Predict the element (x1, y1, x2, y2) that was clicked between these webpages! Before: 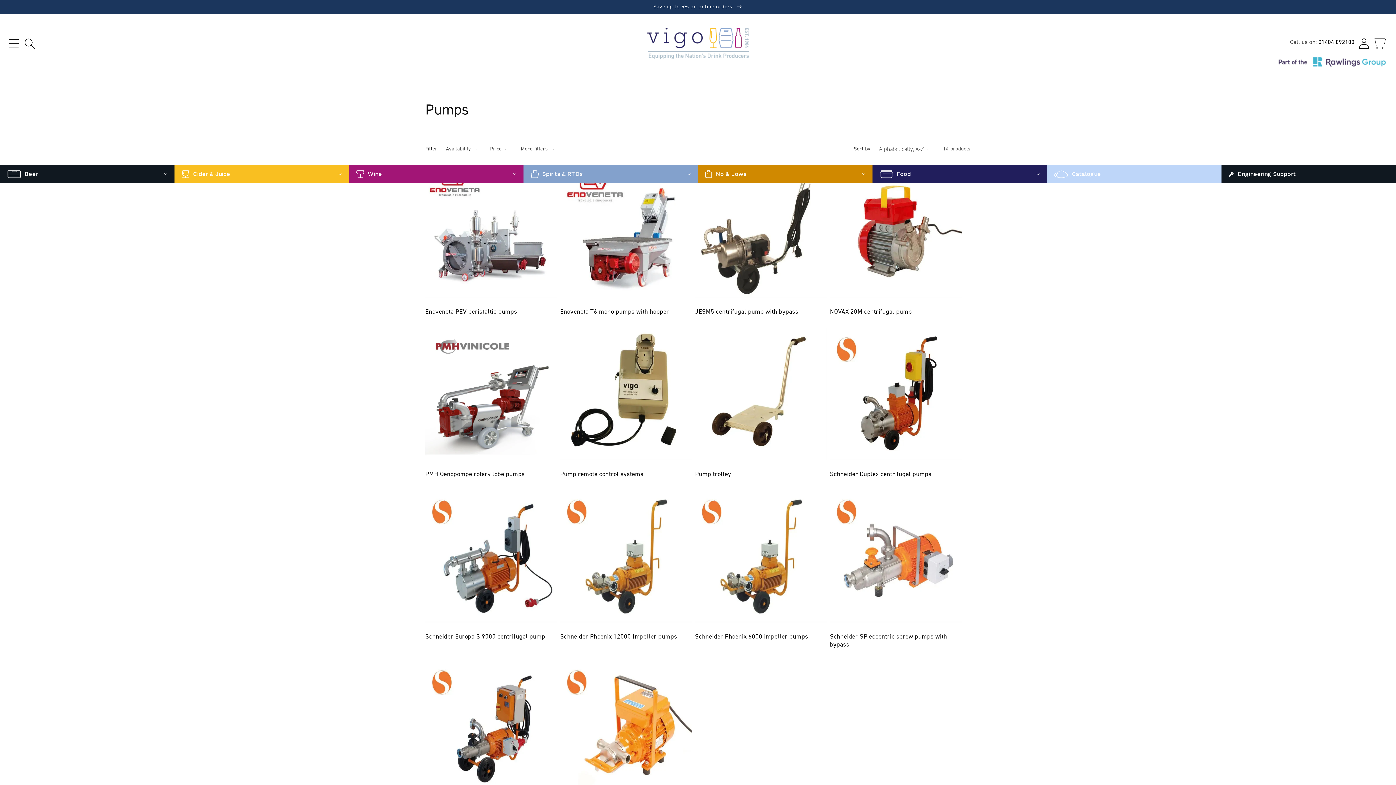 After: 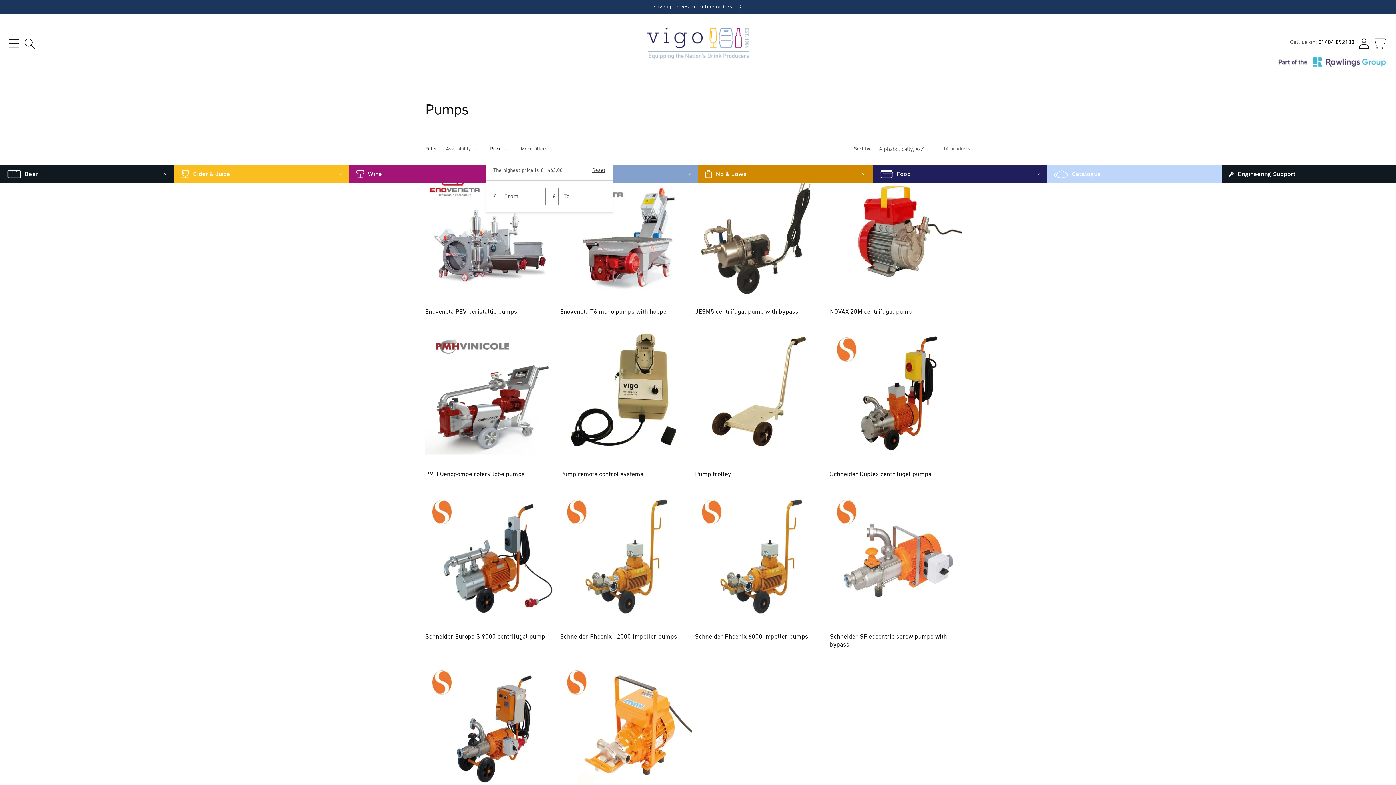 Action: bbox: (490, 145, 508, 152) label: Price